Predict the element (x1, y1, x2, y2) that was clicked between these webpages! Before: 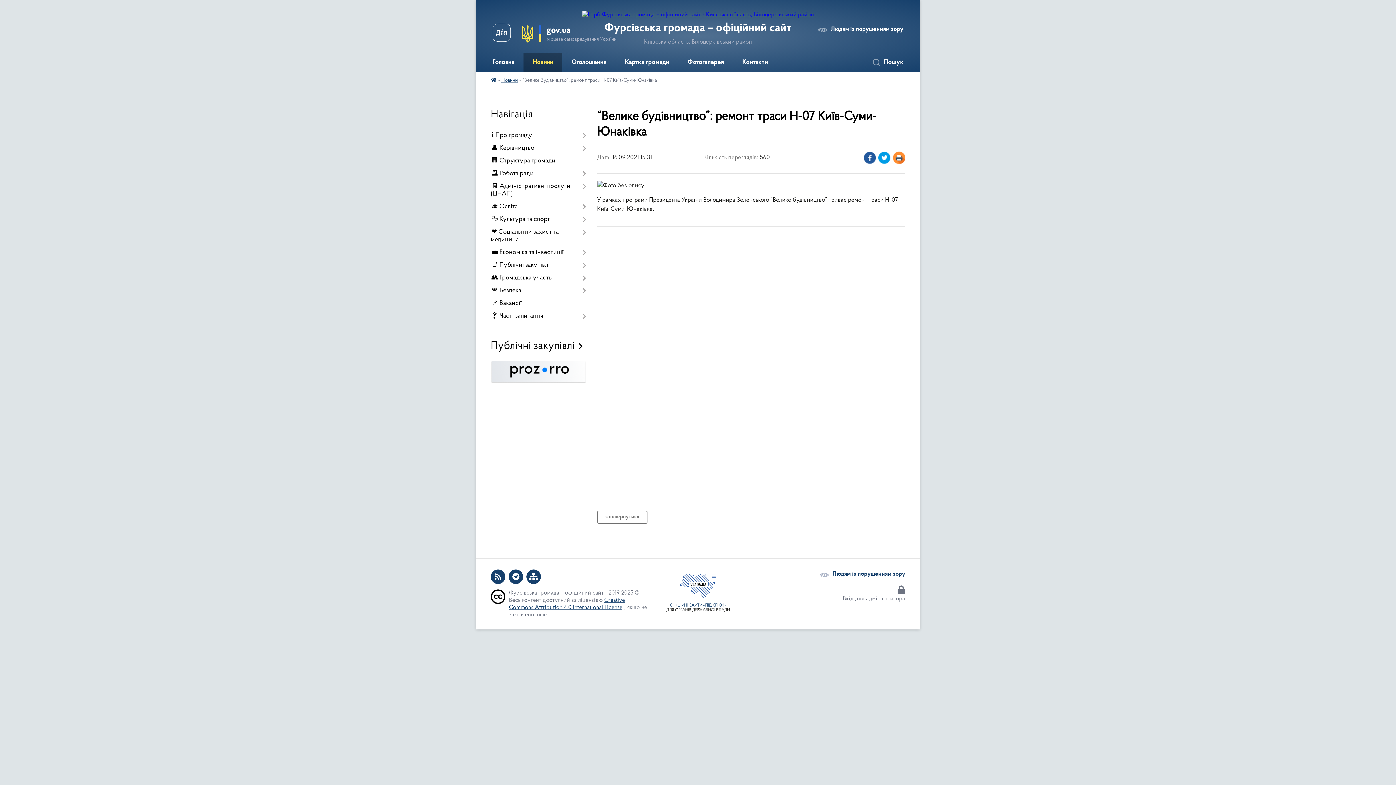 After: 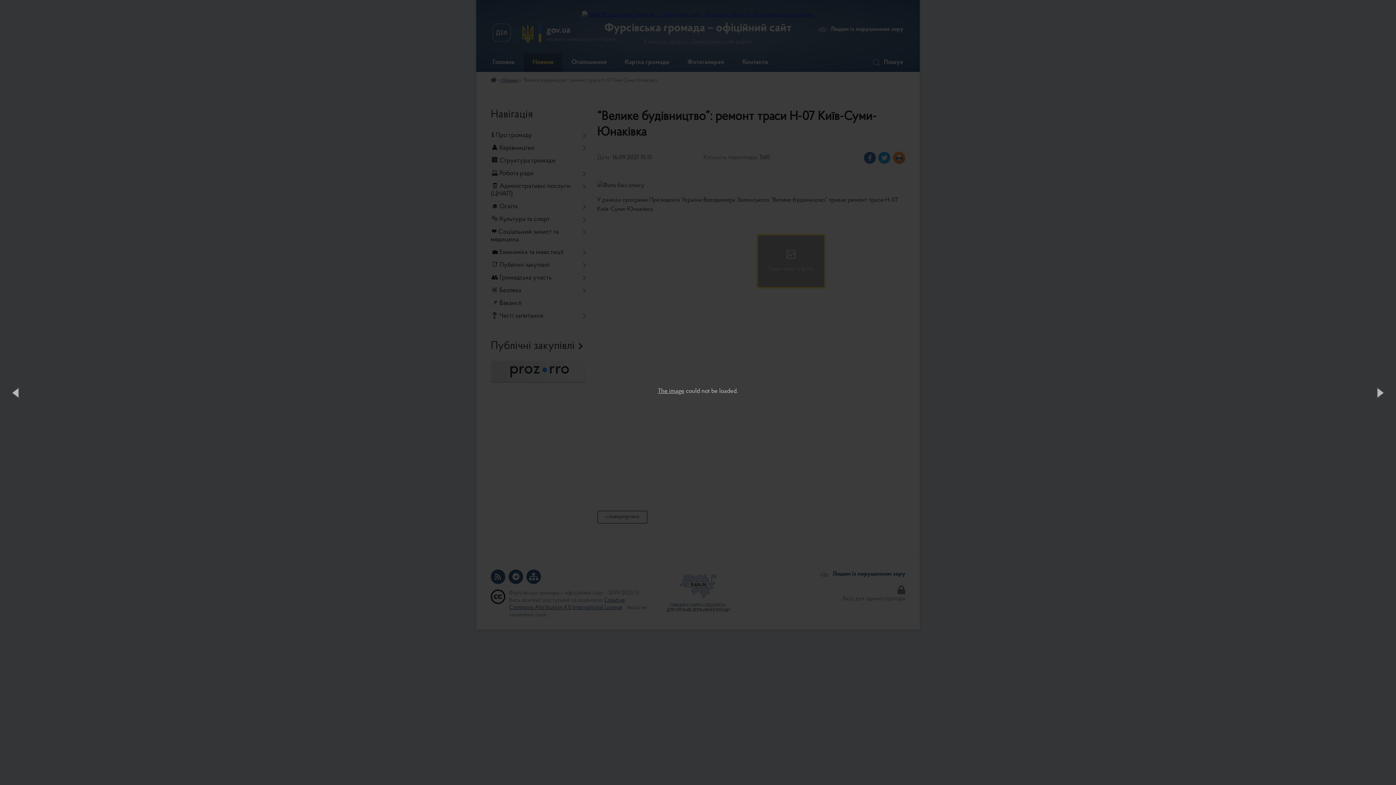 Action: bbox: (756, 234, 825, 288) label: 
Переглянути фото